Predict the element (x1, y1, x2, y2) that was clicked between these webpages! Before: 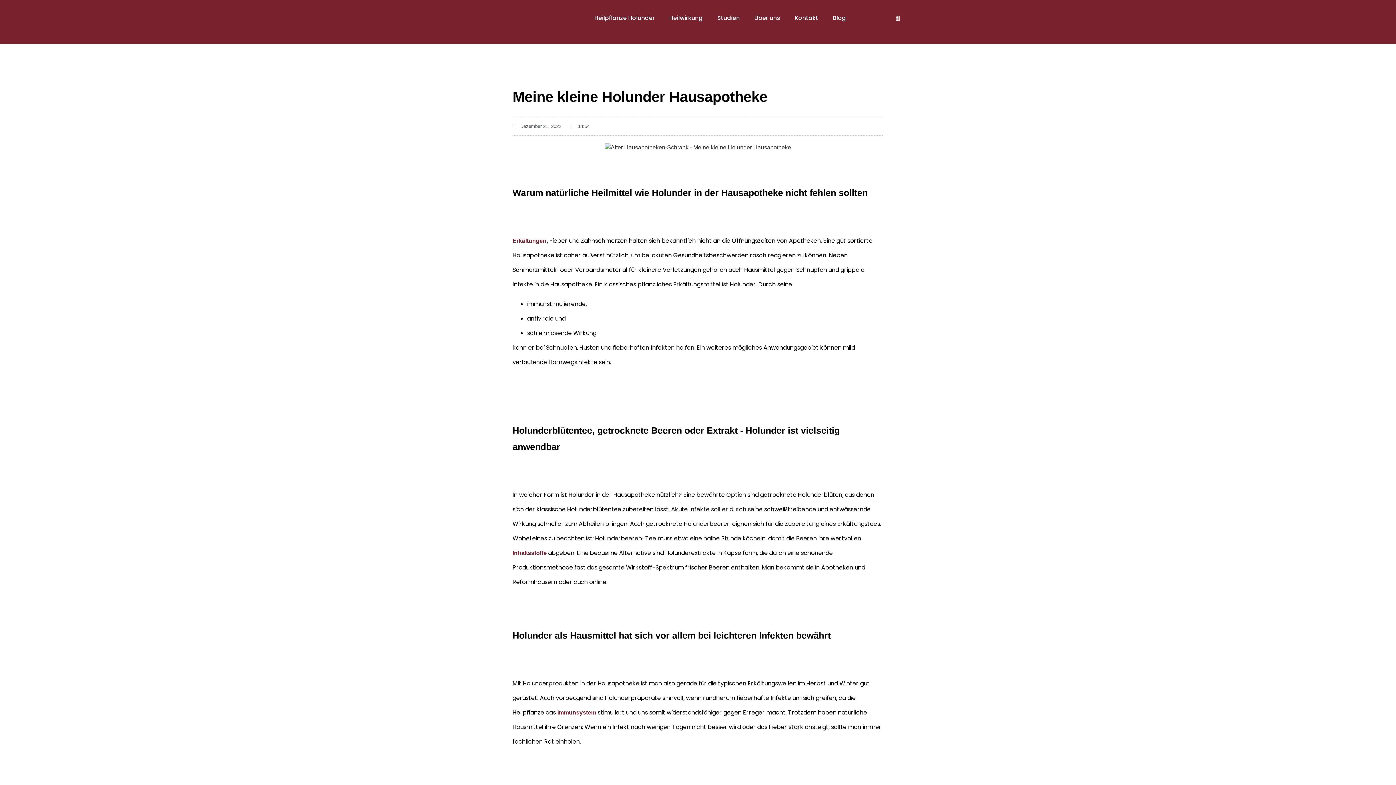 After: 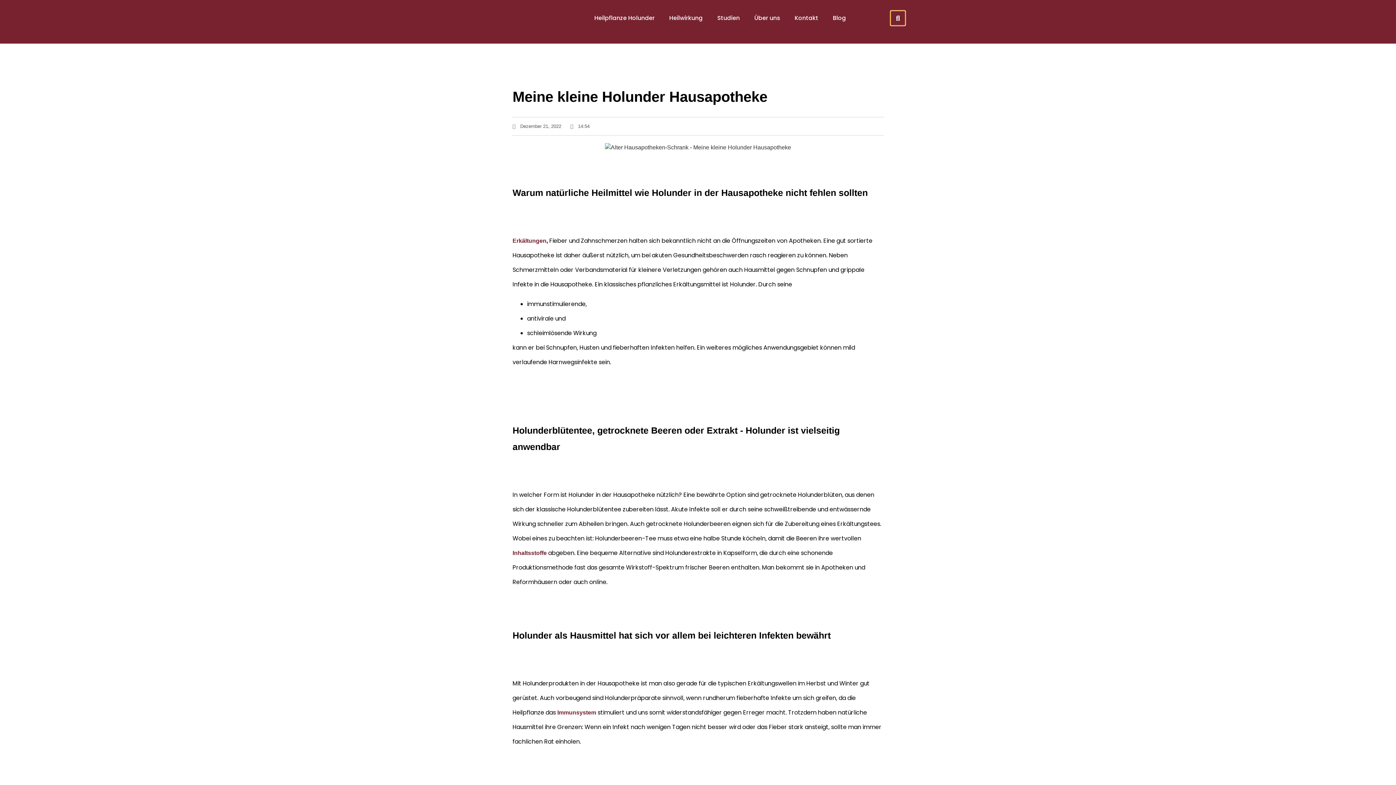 Action: bbox: (890, 10, 905, 25) label: Suche